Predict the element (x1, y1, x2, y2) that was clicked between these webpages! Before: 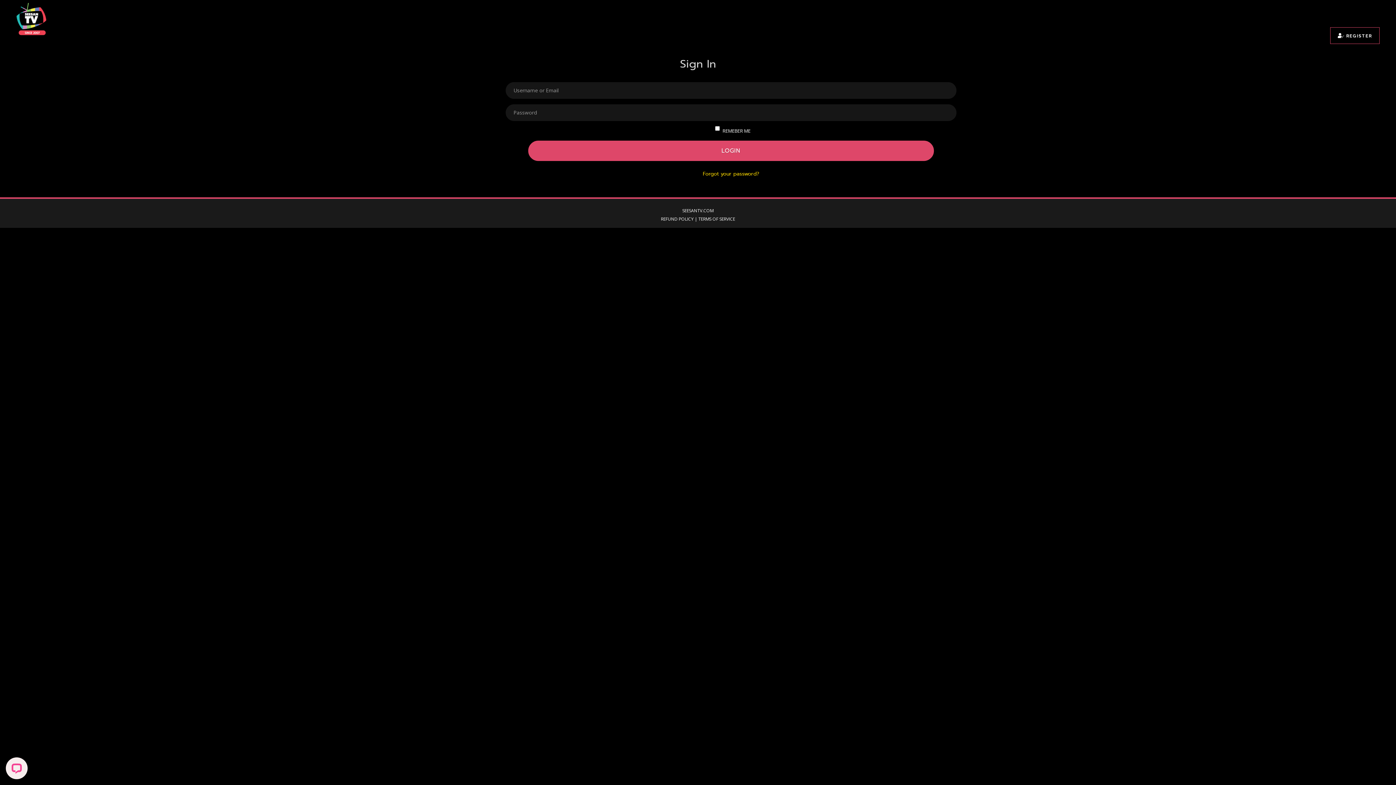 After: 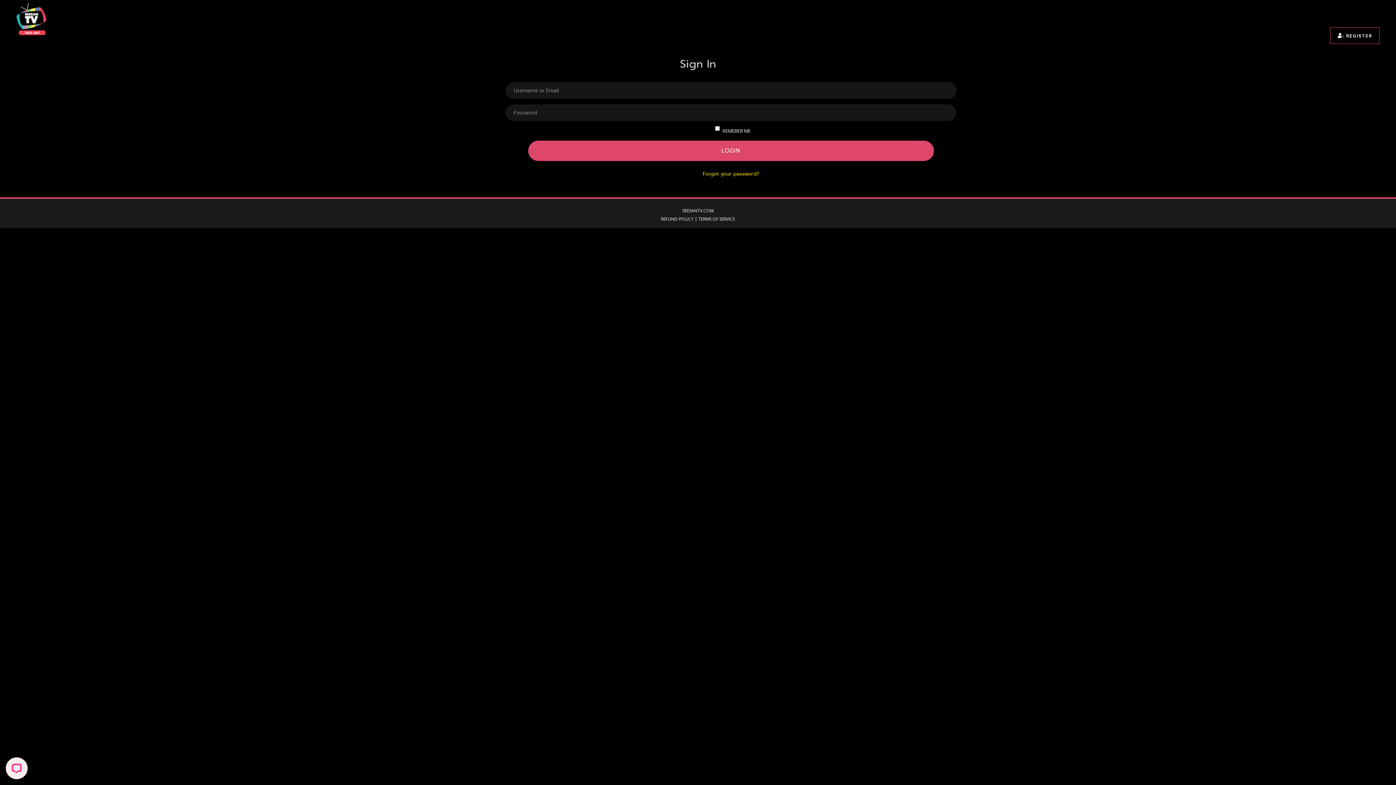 Action: bbox: (16, 27, 47, 41)